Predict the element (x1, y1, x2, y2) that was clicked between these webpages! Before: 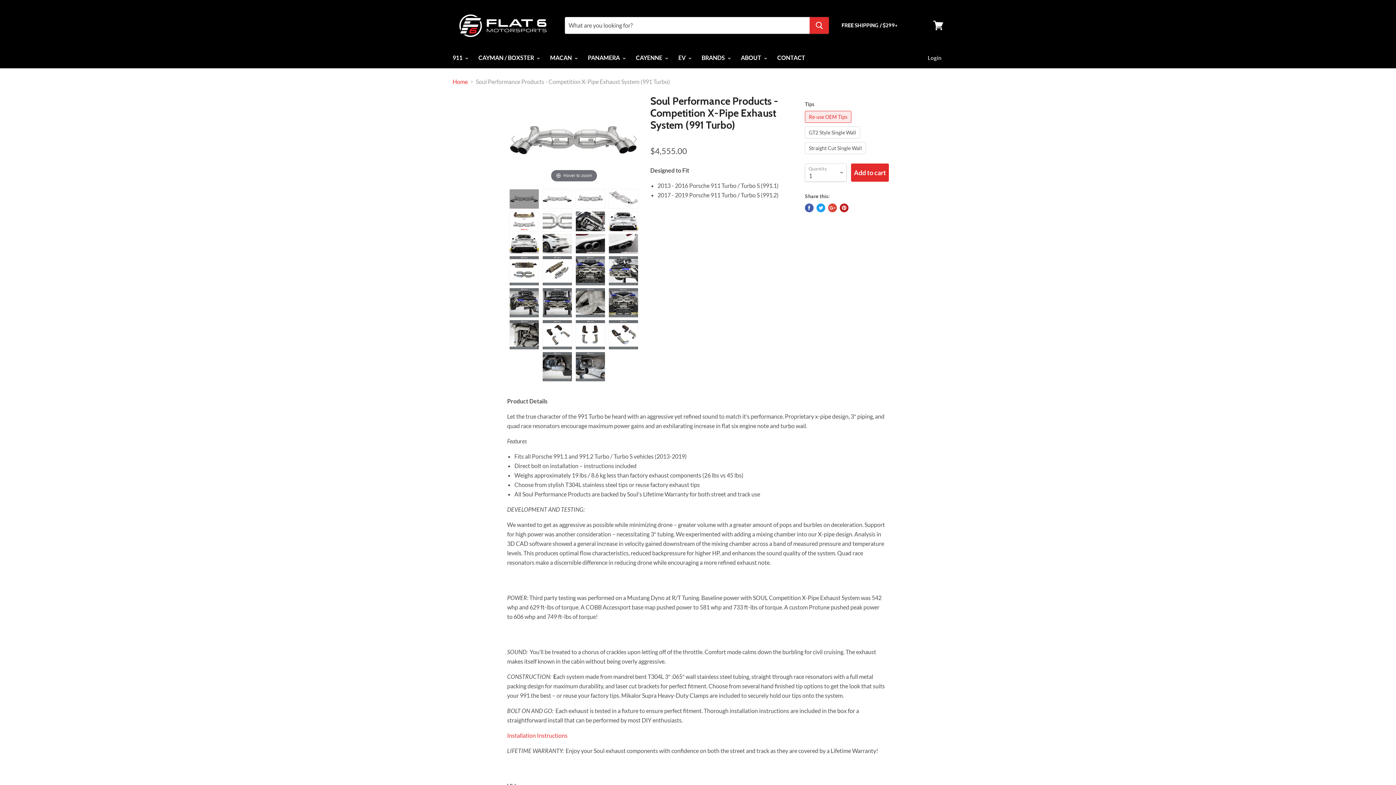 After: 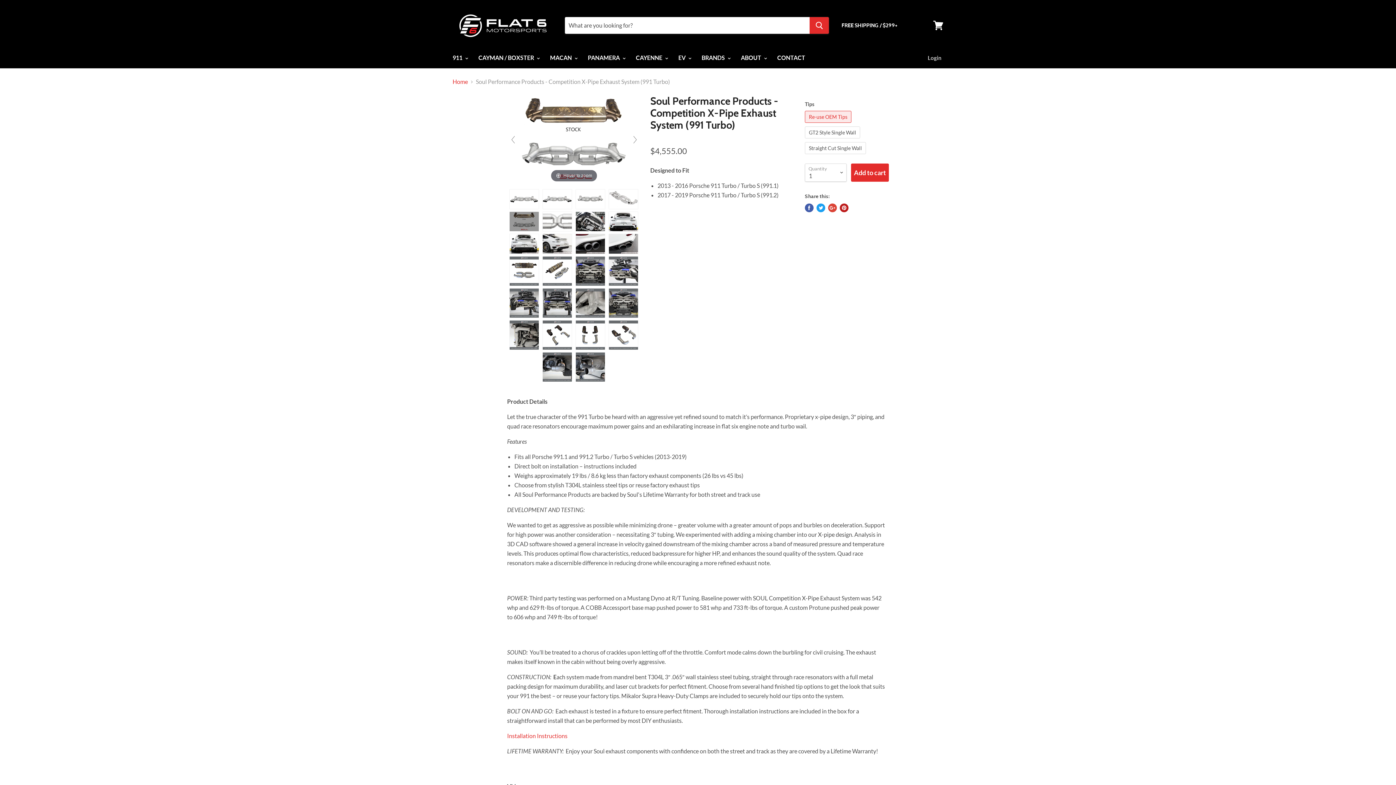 Action: label:   bbox: (509, 211, 539, 231)